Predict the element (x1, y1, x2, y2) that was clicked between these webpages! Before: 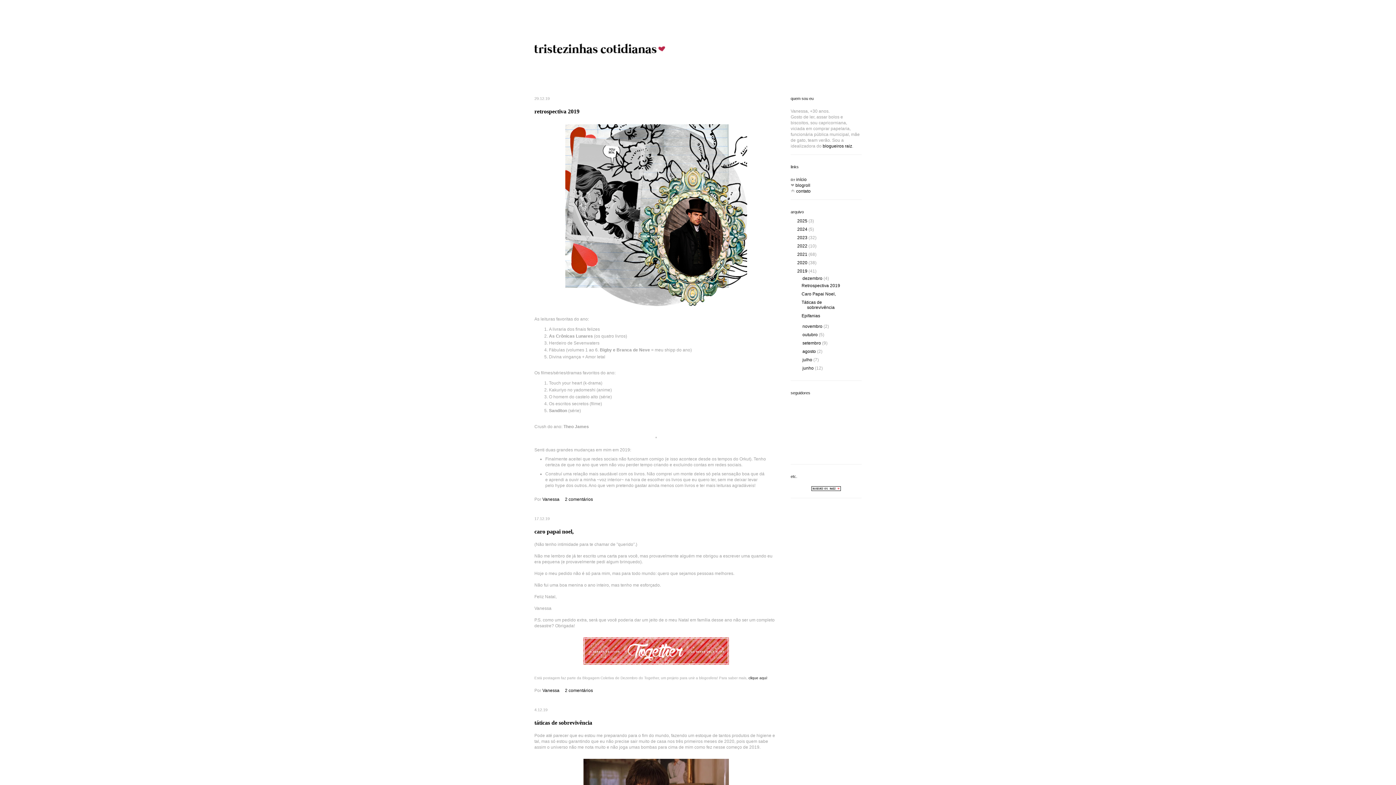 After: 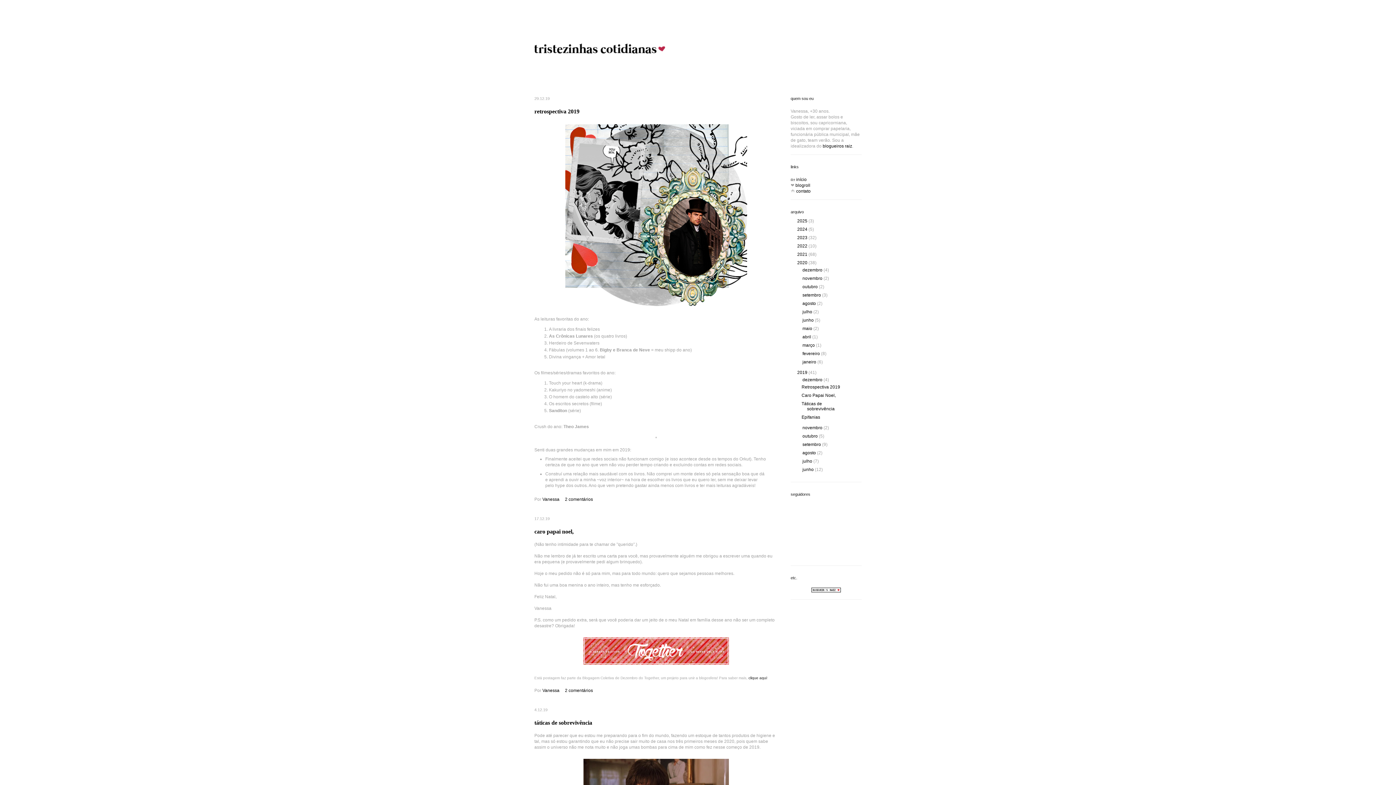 Action: label: ►   bbox: (790, 260, 797, 265)